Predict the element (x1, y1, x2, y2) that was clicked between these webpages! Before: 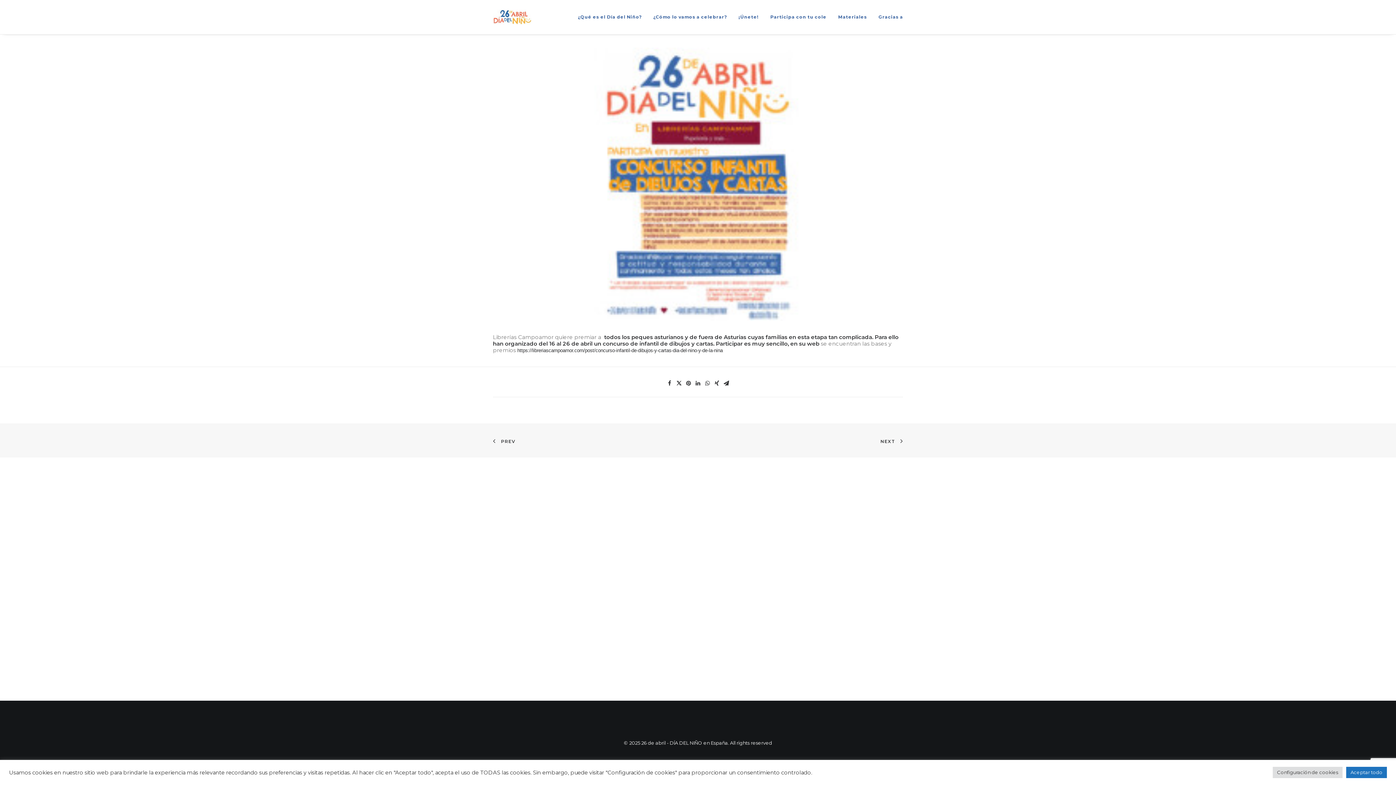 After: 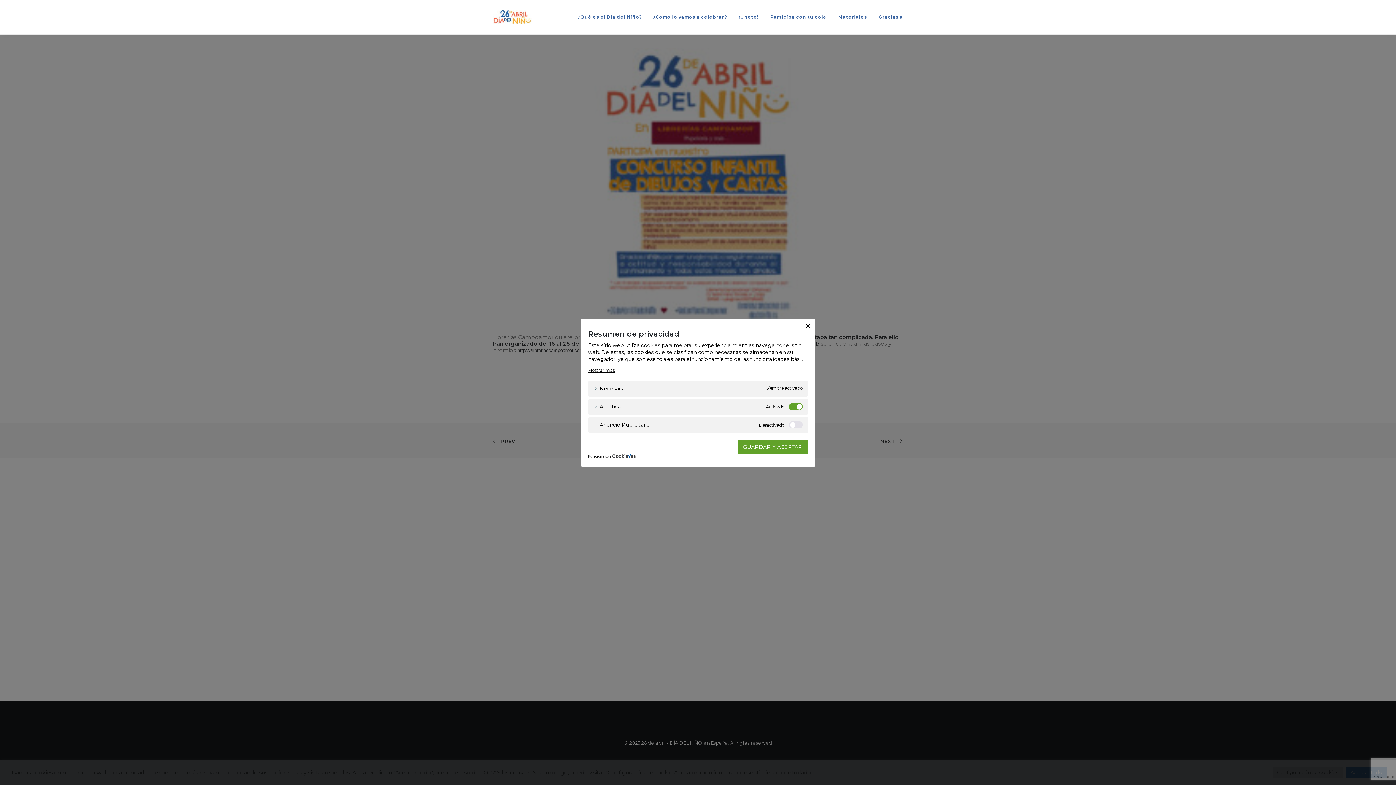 Action: label: Configuración de cookies bbox: (1273, 767, 1342, 778)